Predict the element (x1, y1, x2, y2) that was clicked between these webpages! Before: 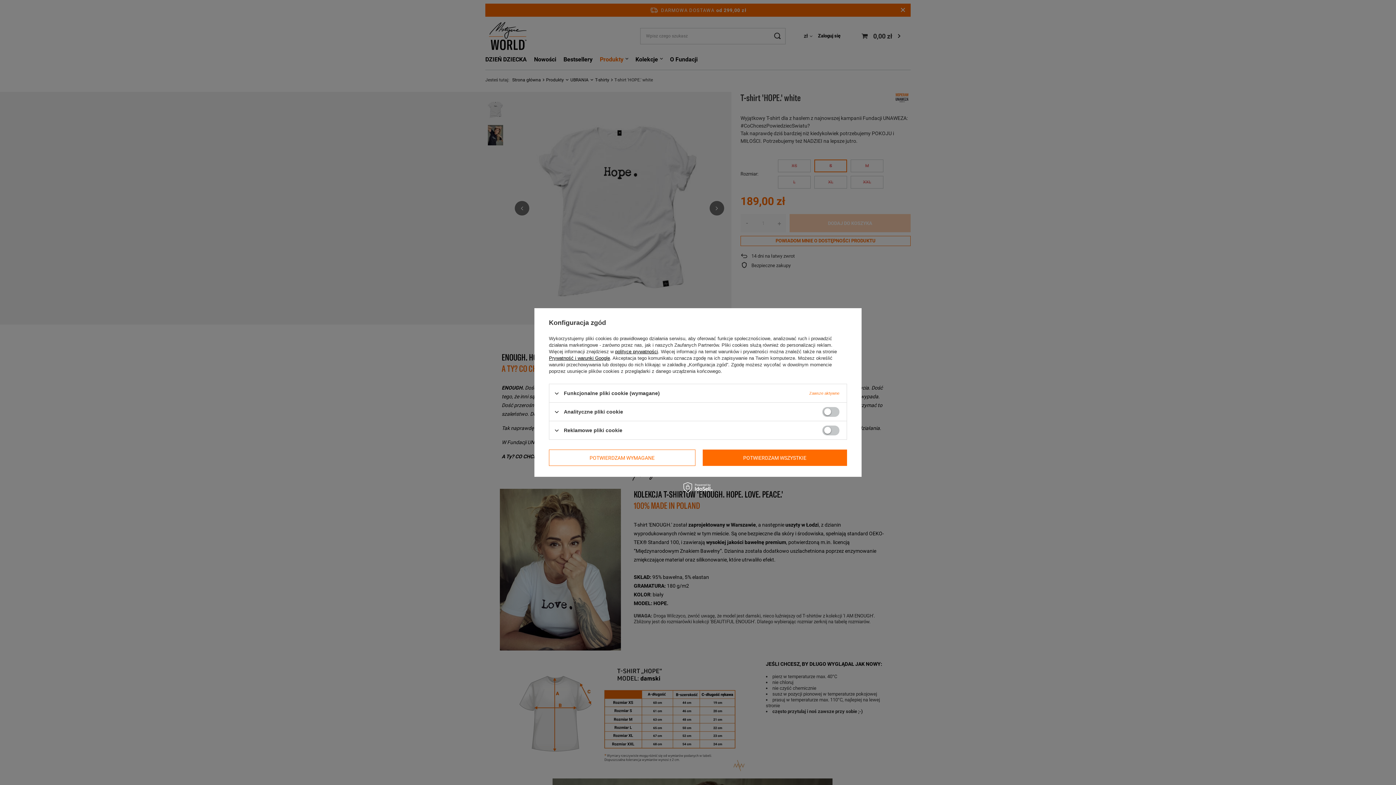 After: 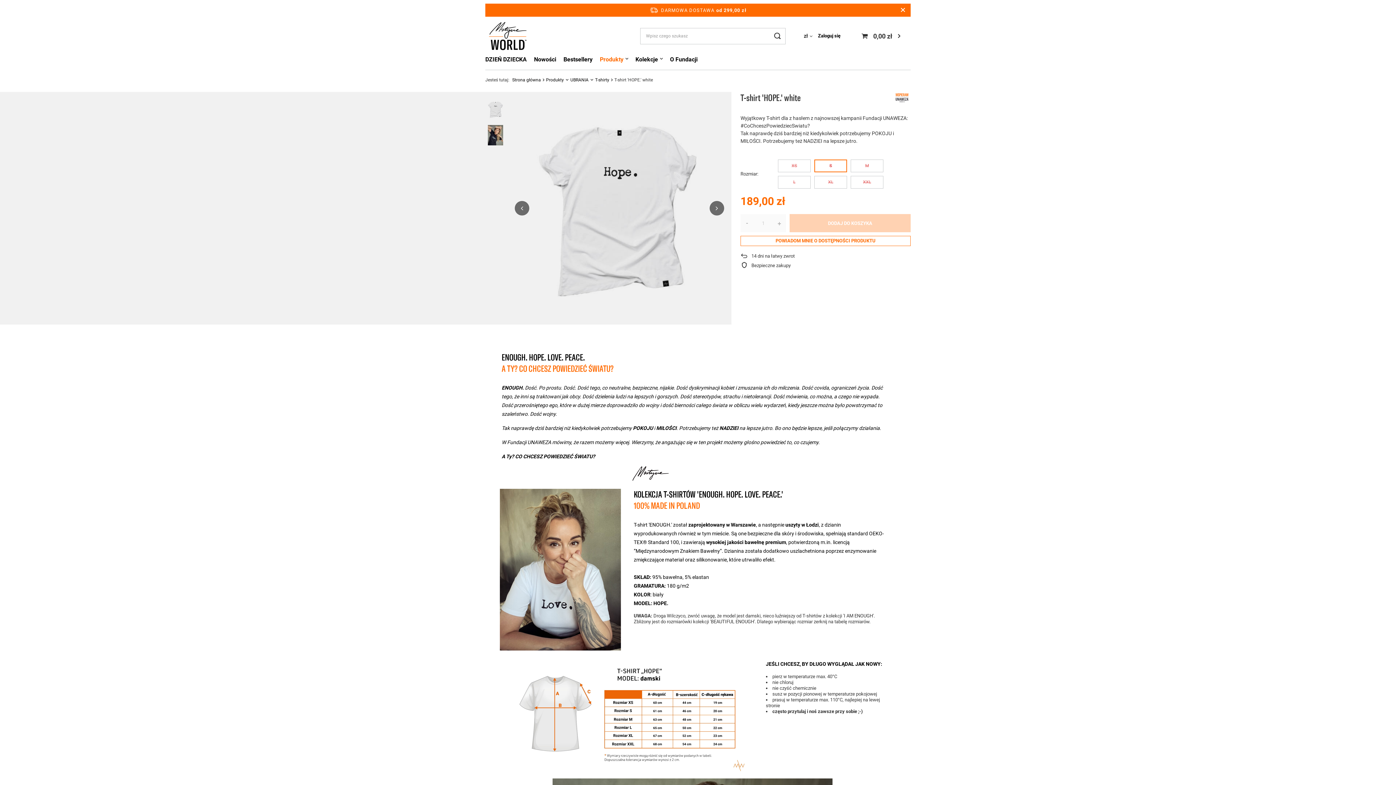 Action: label: POTWIERDZAM WSZYSTKIE bbox: (702, 449, 847, 466)